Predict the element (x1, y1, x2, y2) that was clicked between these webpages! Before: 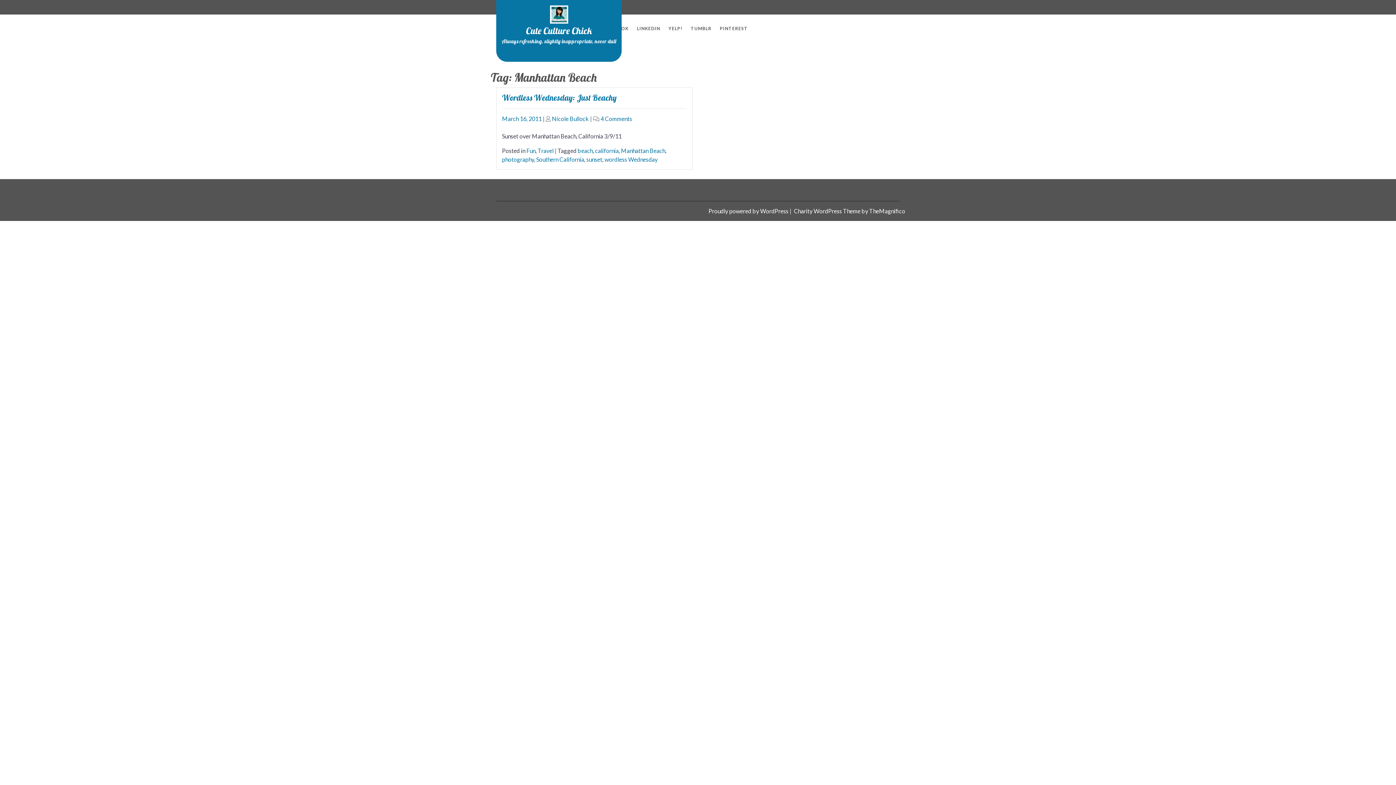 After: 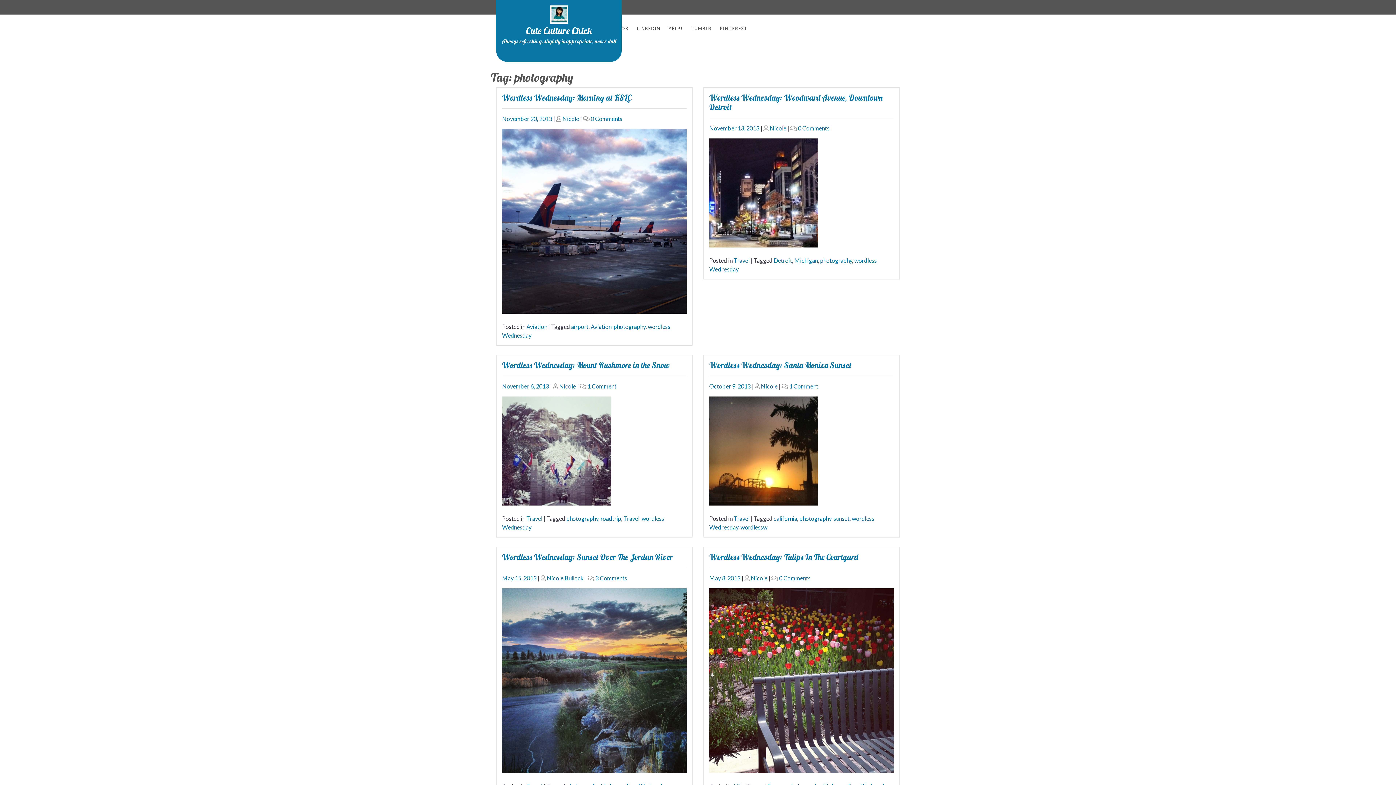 Action: label: photography bbox: (502, 156, 534, 162)